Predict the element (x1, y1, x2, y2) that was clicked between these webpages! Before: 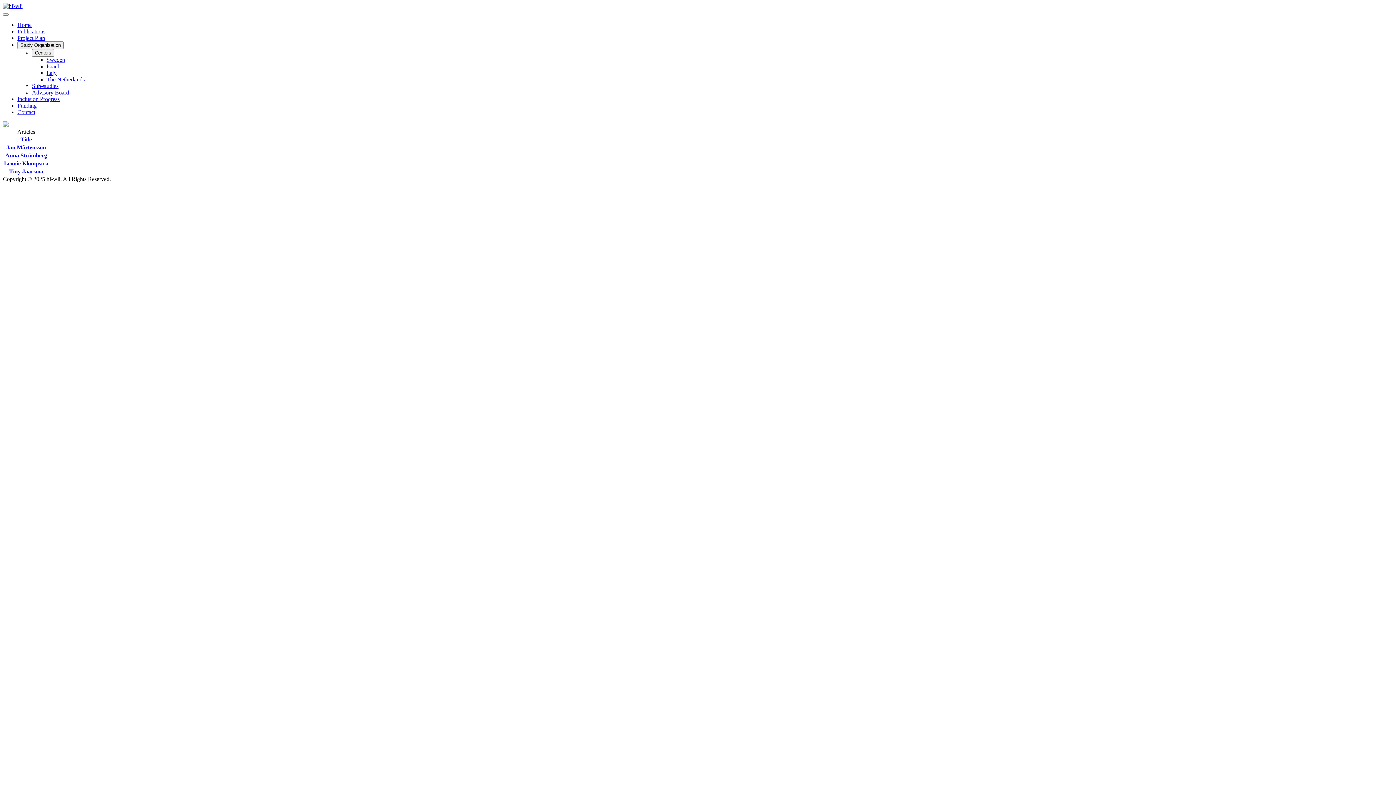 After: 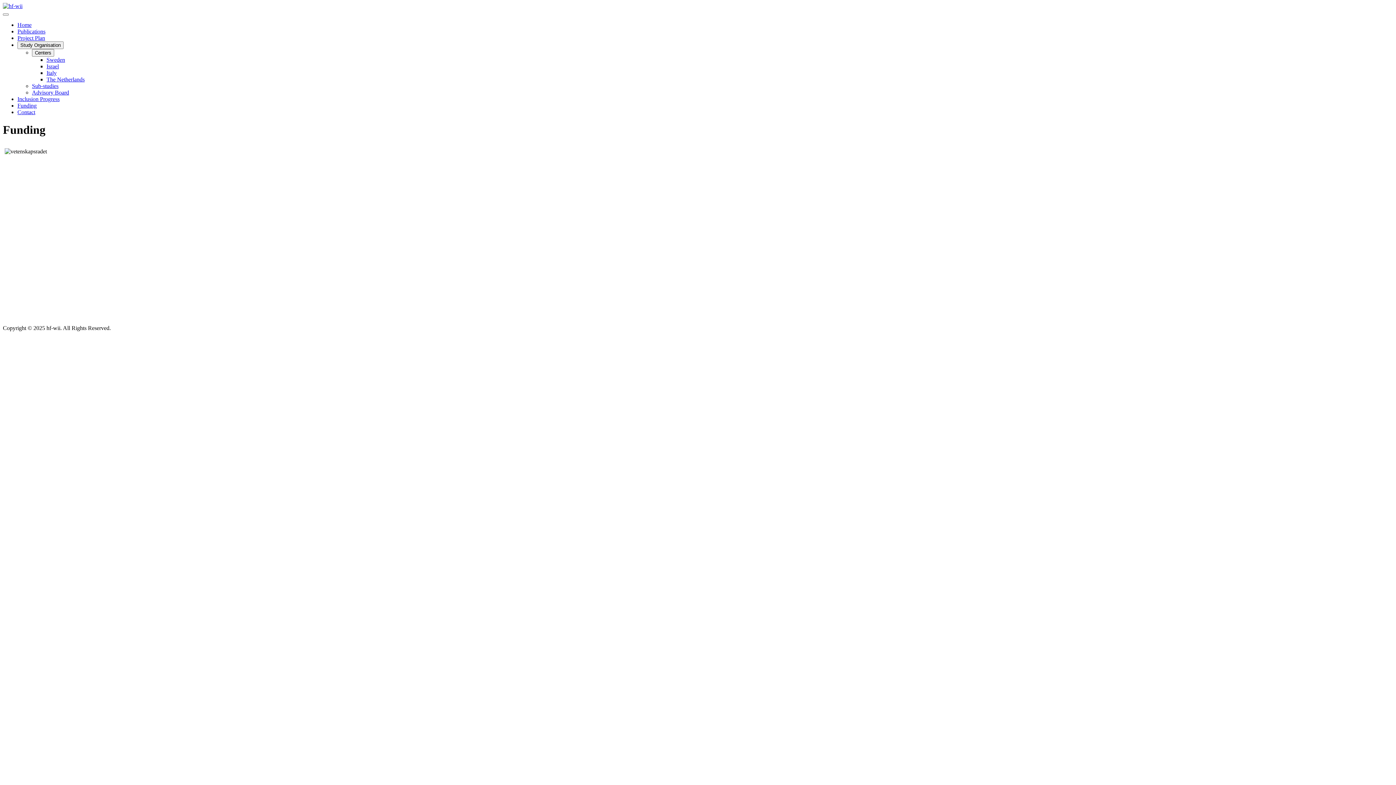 Action: label: Funding bbox: (17, 102, 36, 108)